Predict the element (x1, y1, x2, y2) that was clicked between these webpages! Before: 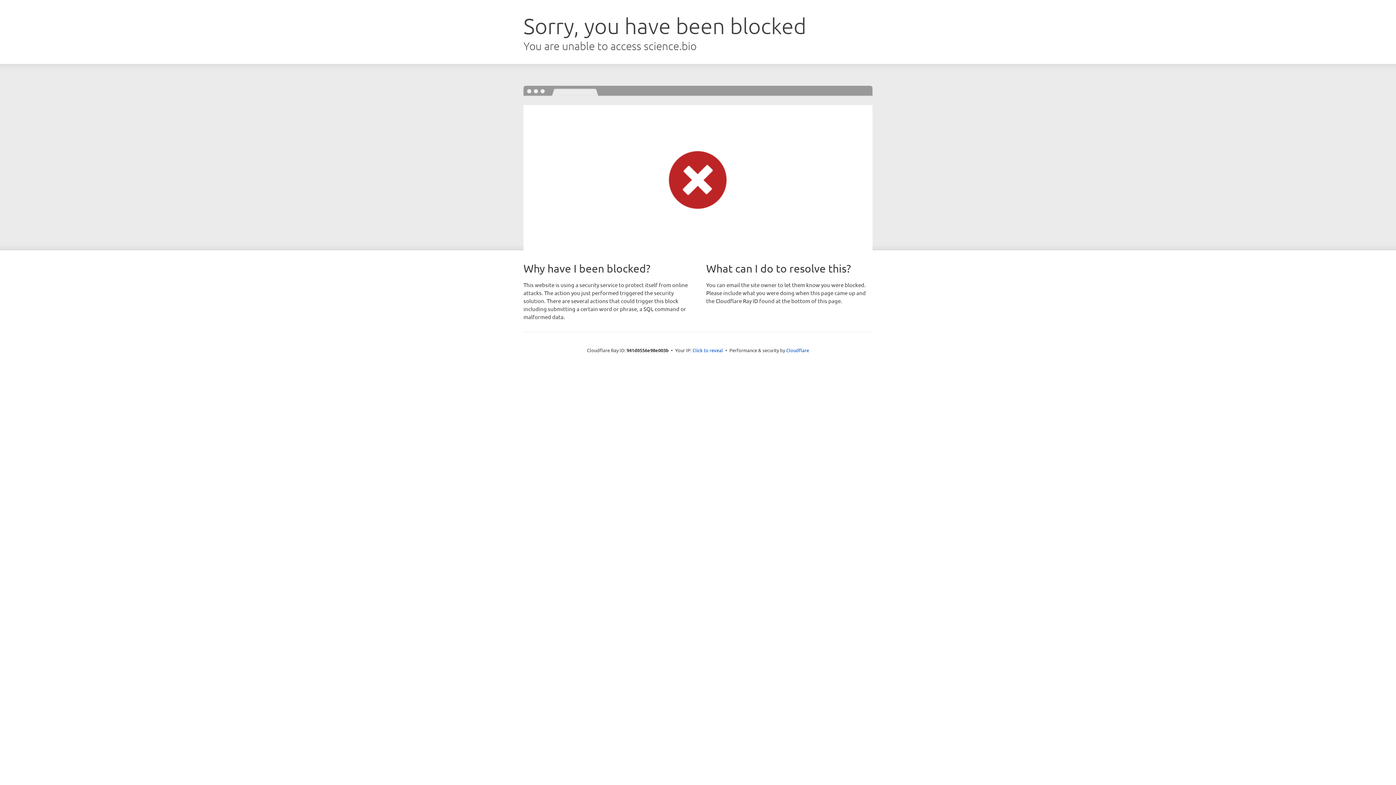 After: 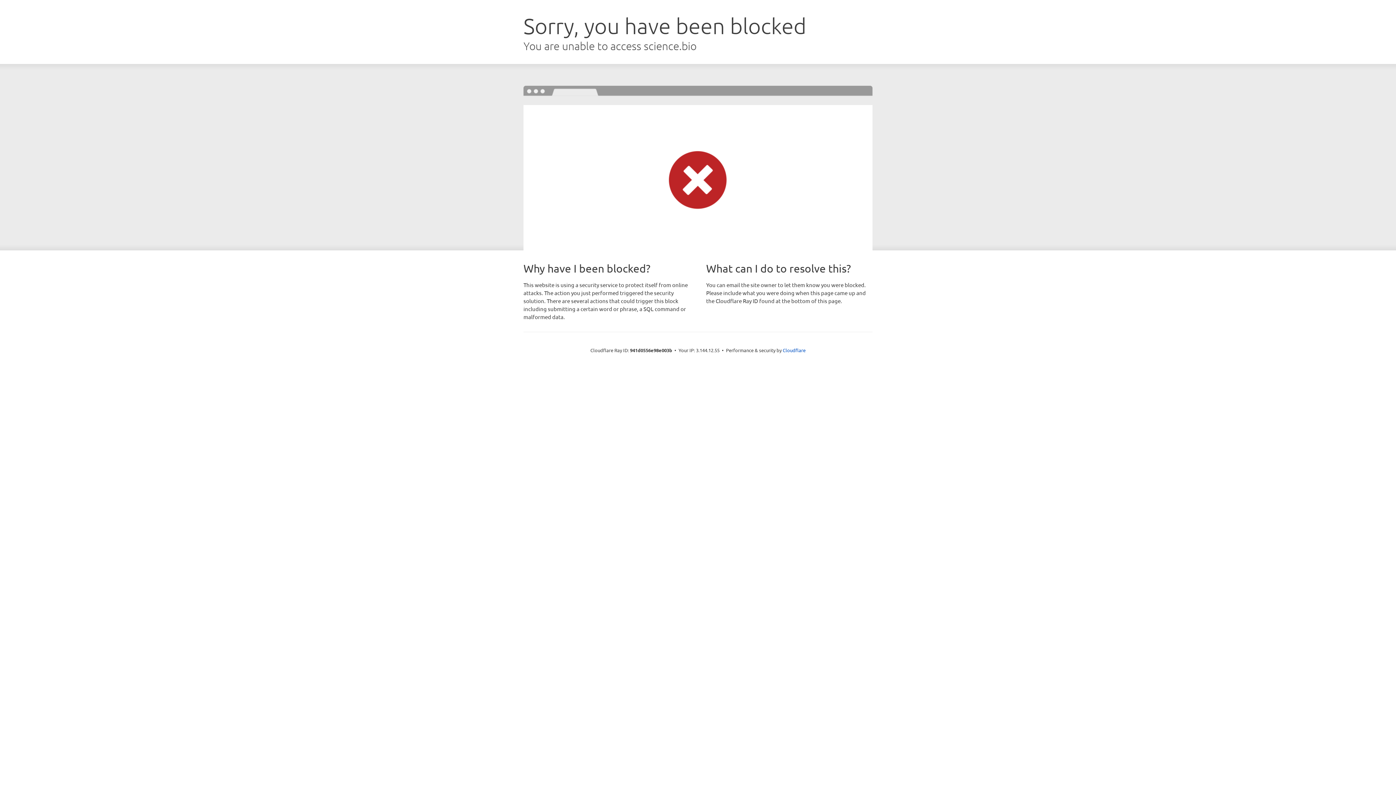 Action: bbox: (692, 346, 723, 353) label: Click to reveal